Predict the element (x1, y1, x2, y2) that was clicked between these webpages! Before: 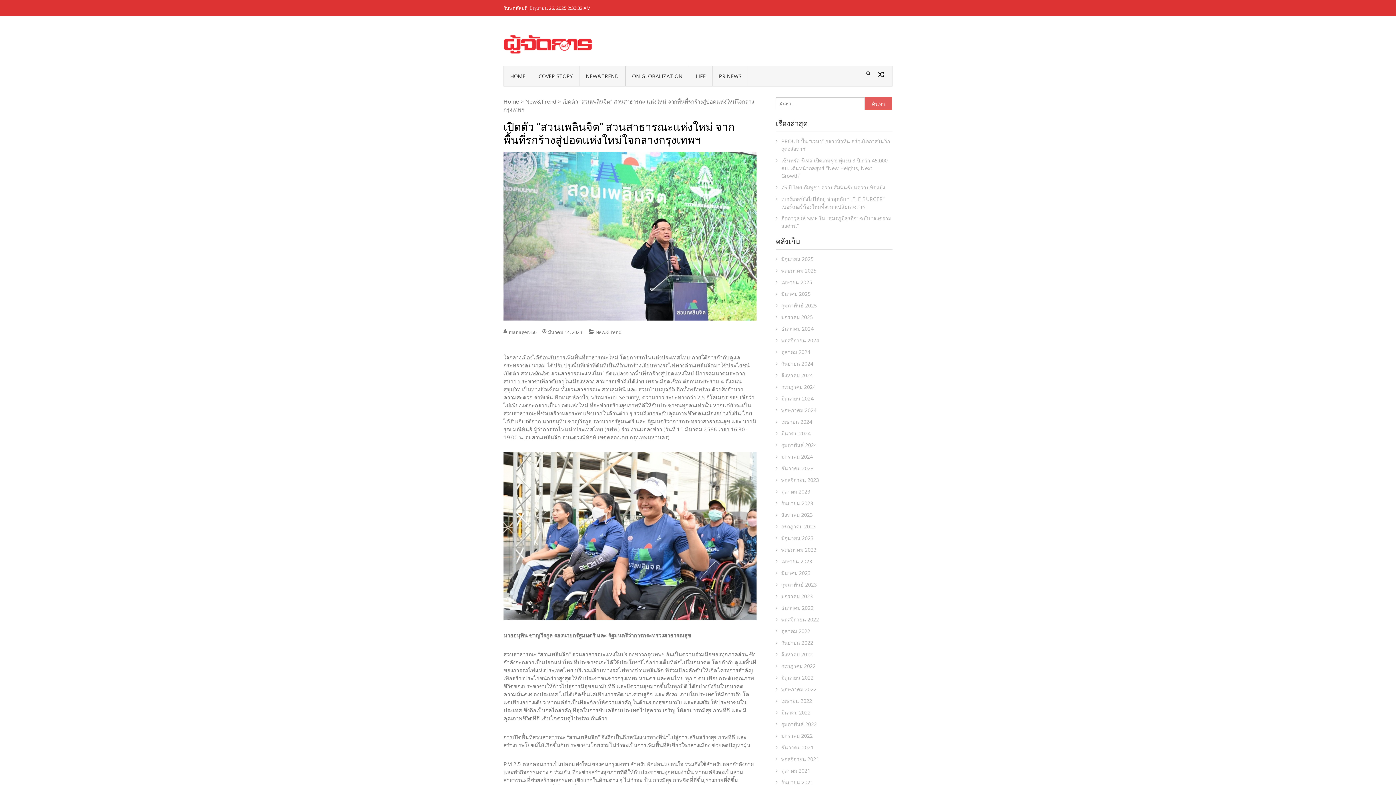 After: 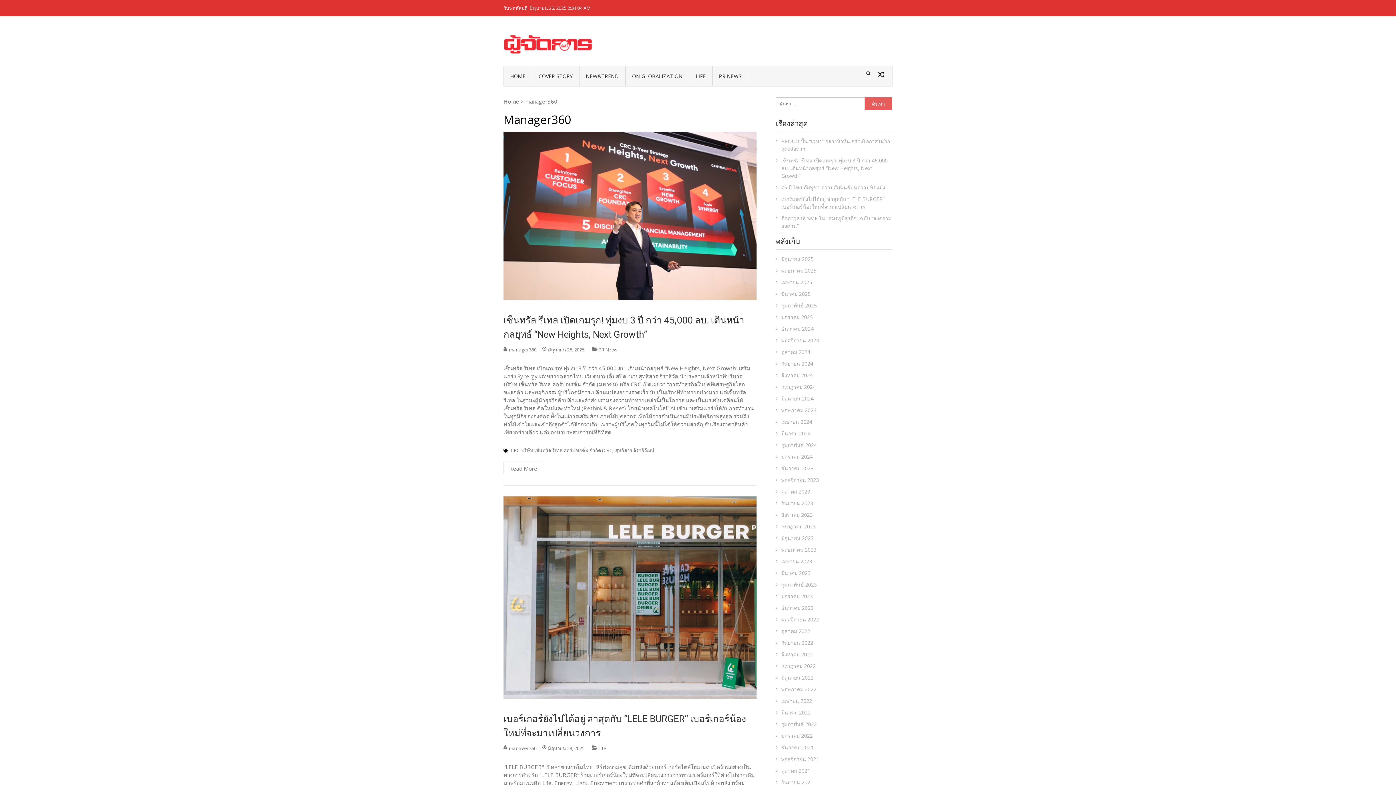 Action: label: manager360 bbox: (503, 329, 536, 335)